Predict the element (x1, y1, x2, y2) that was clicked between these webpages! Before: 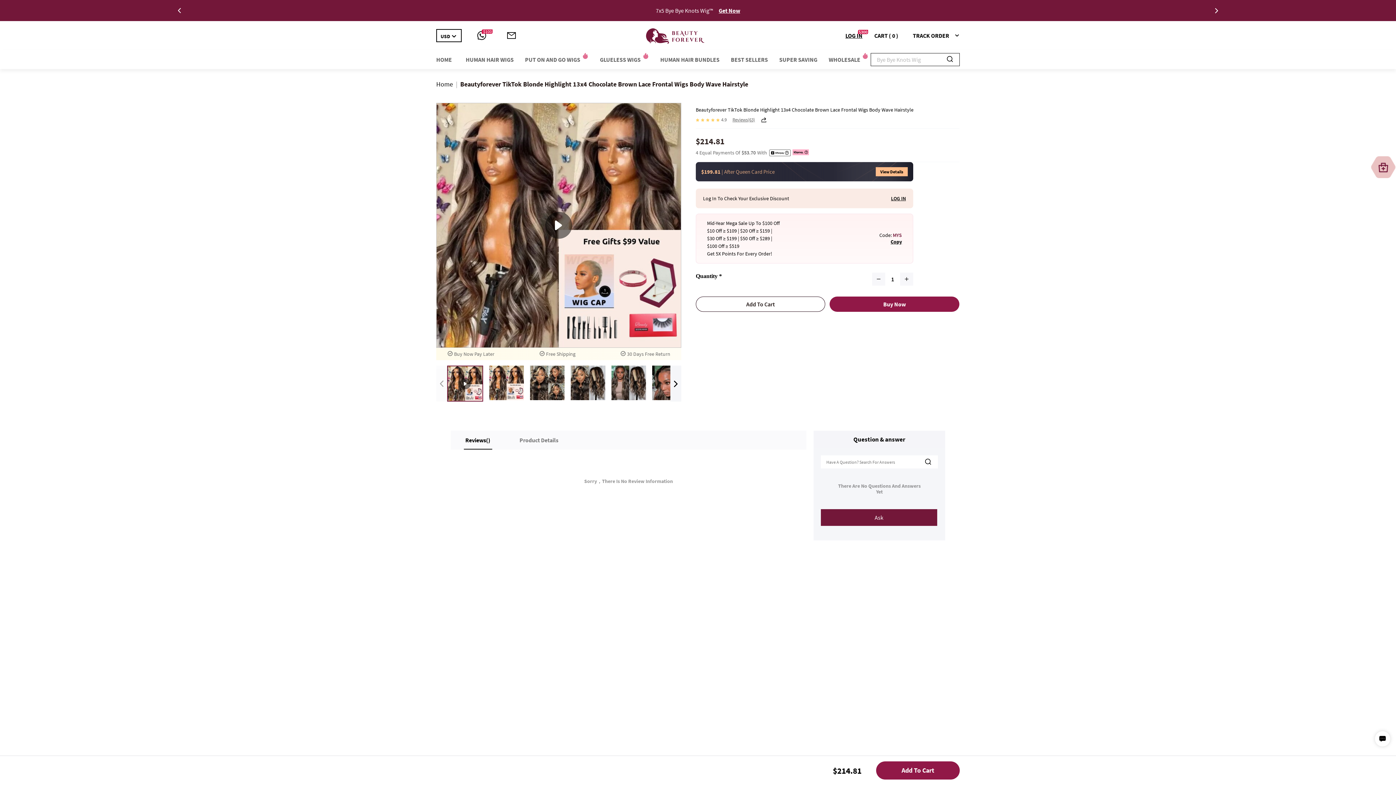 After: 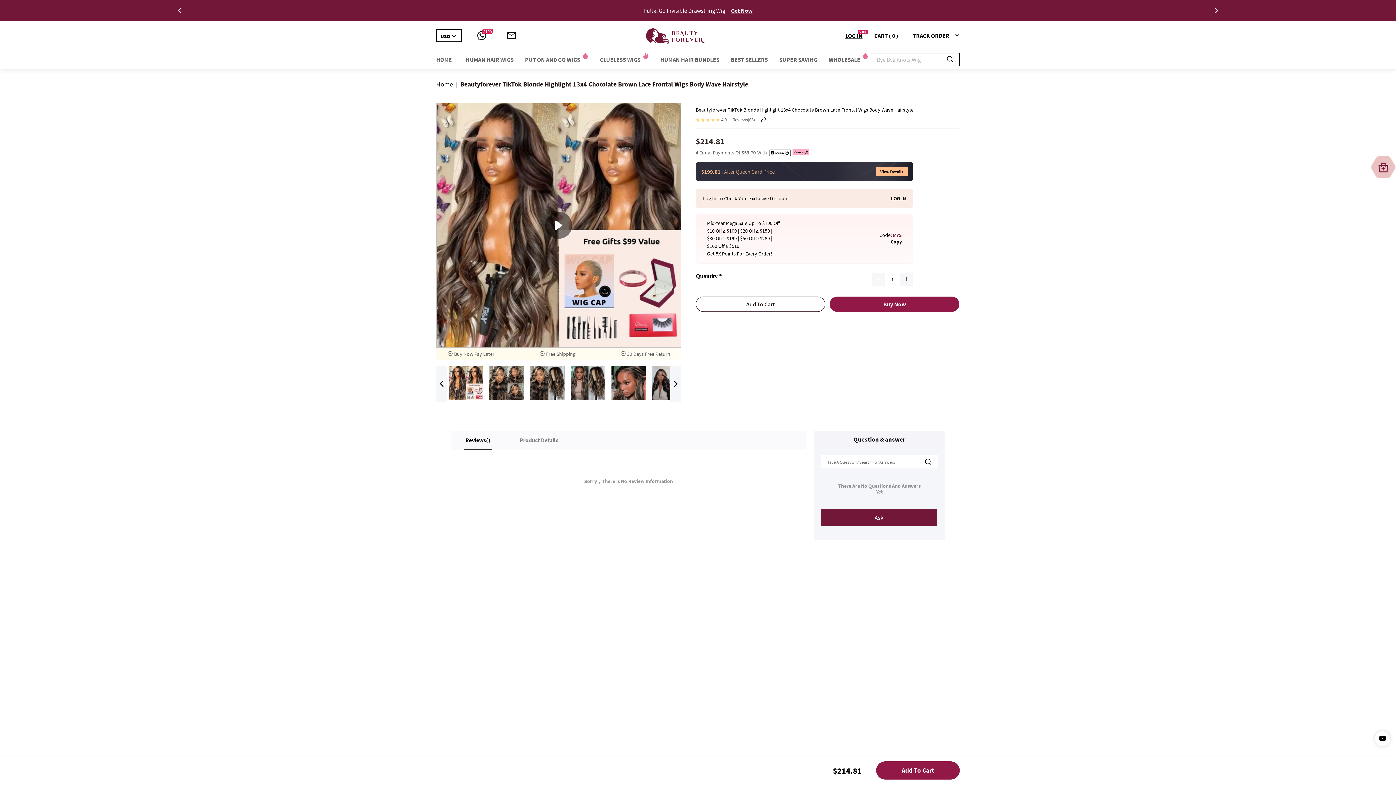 Action: bbox: (1212, 2, 1221, 18) label: Next slide